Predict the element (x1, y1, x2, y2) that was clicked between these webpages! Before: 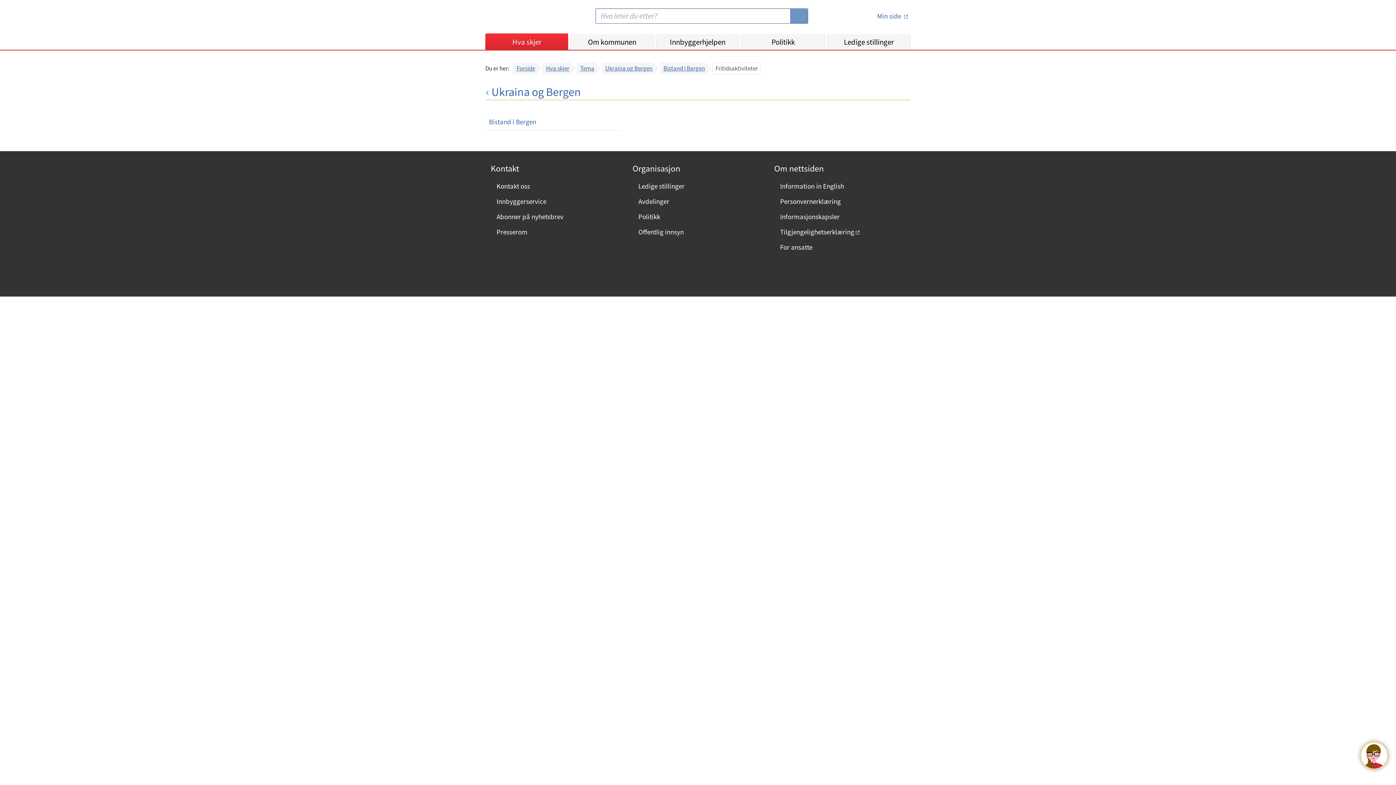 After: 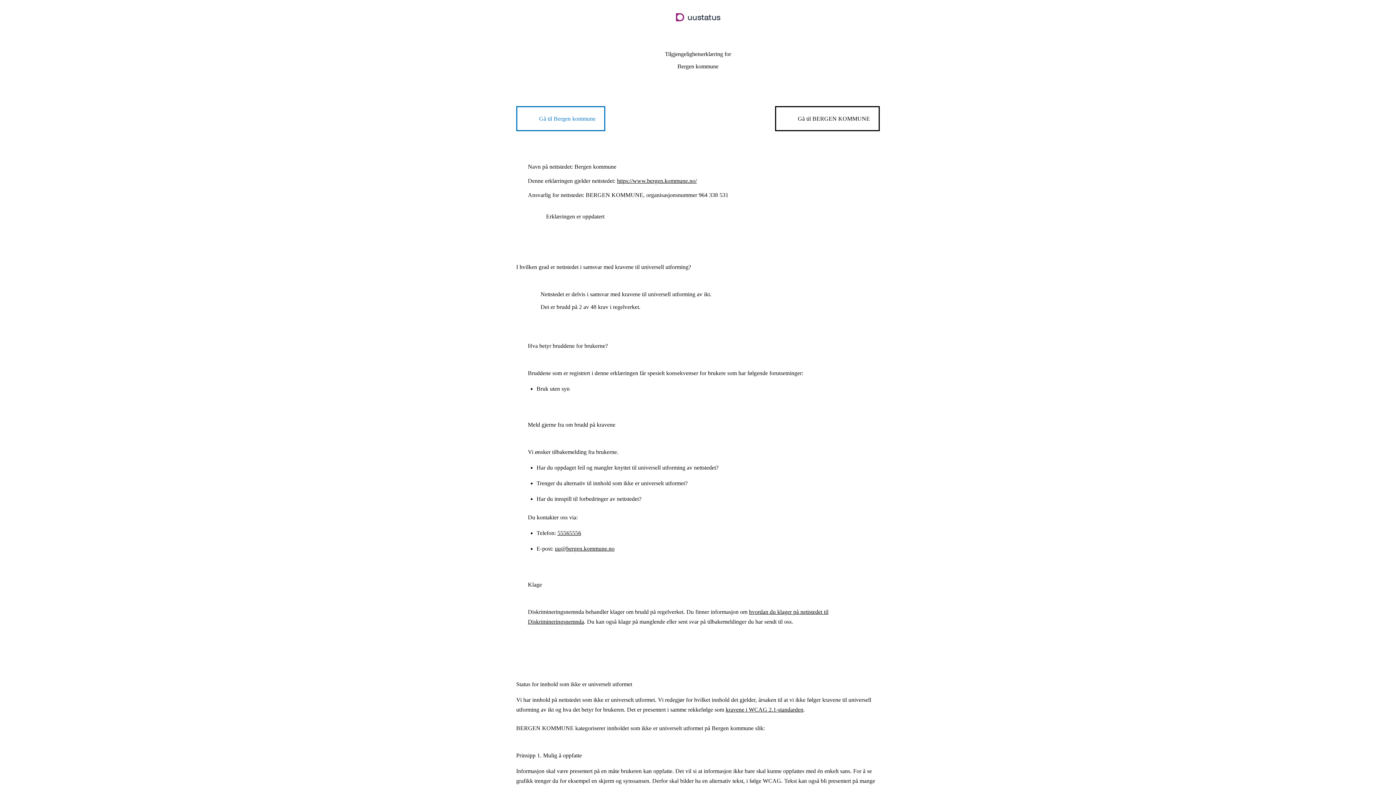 Action: bbox: (780, 227, 860, 236) label: Tilgjengelighetserklæring